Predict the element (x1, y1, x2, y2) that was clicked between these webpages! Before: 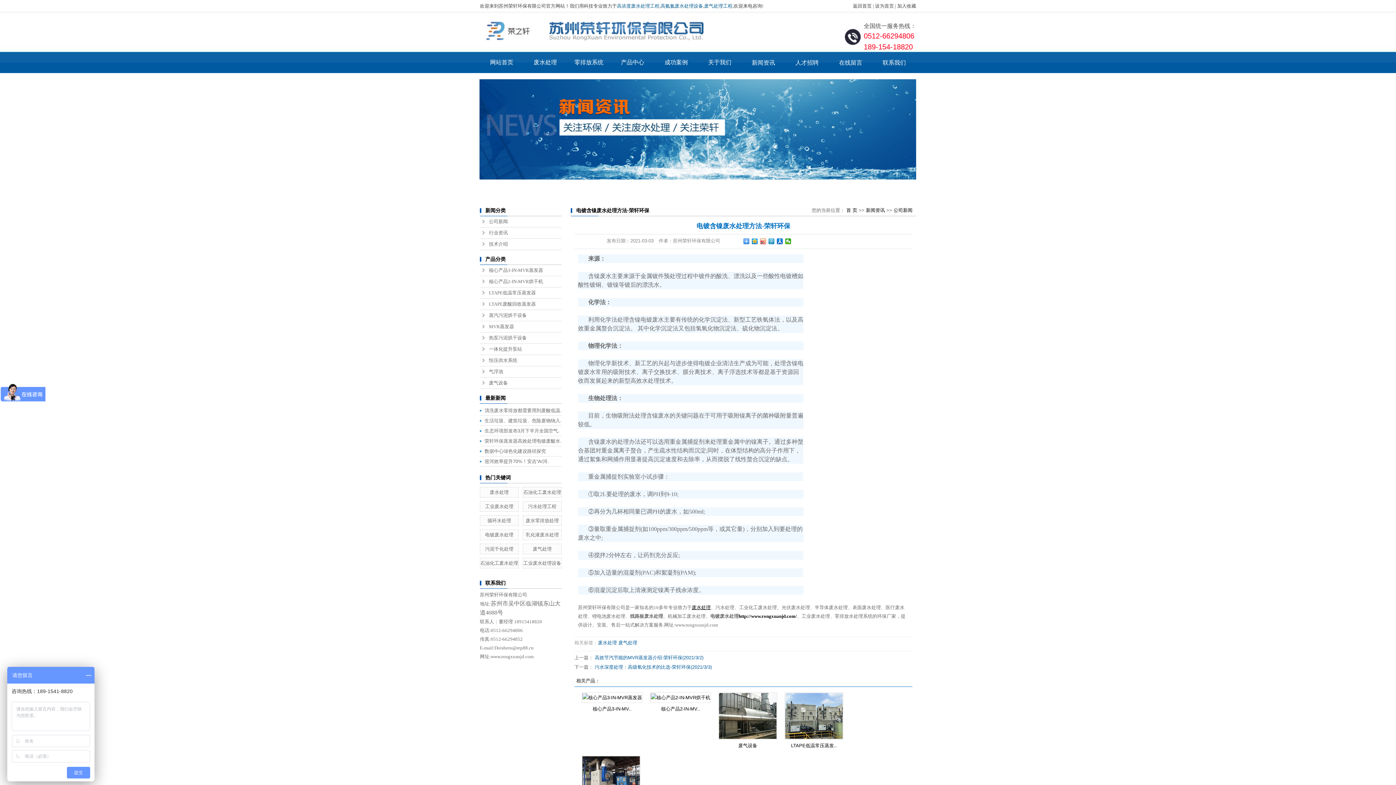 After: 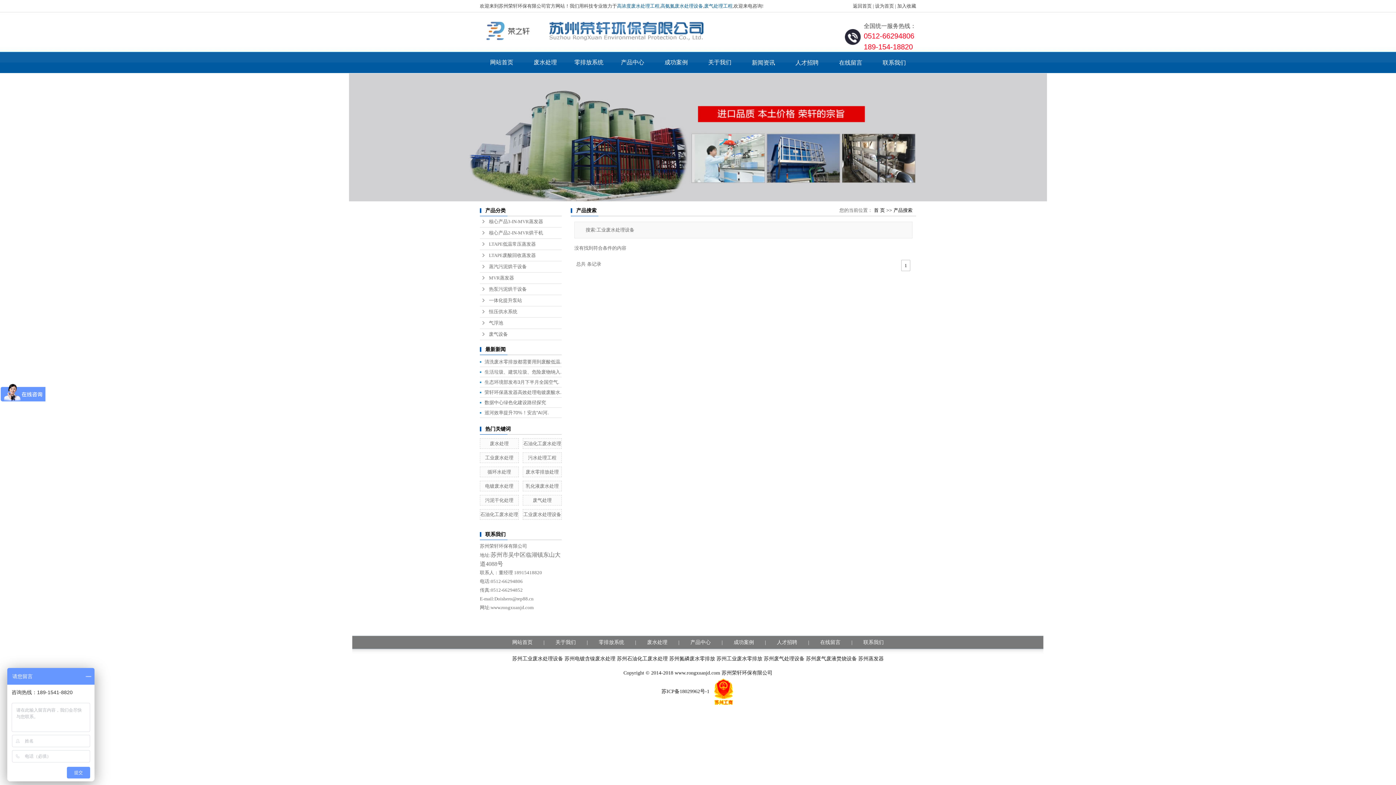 Action: bbox: (523, 560, 561, 566) label: 工业废水处理设备